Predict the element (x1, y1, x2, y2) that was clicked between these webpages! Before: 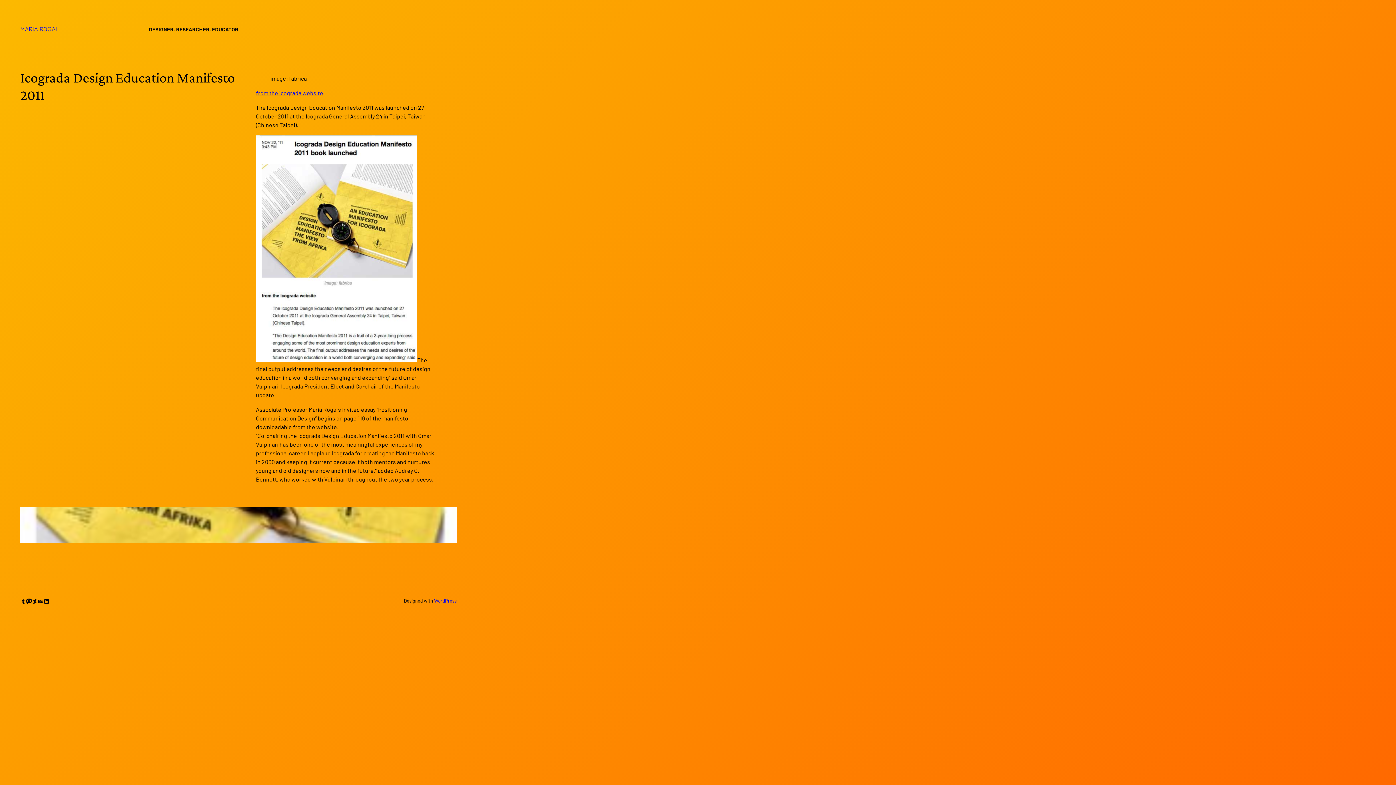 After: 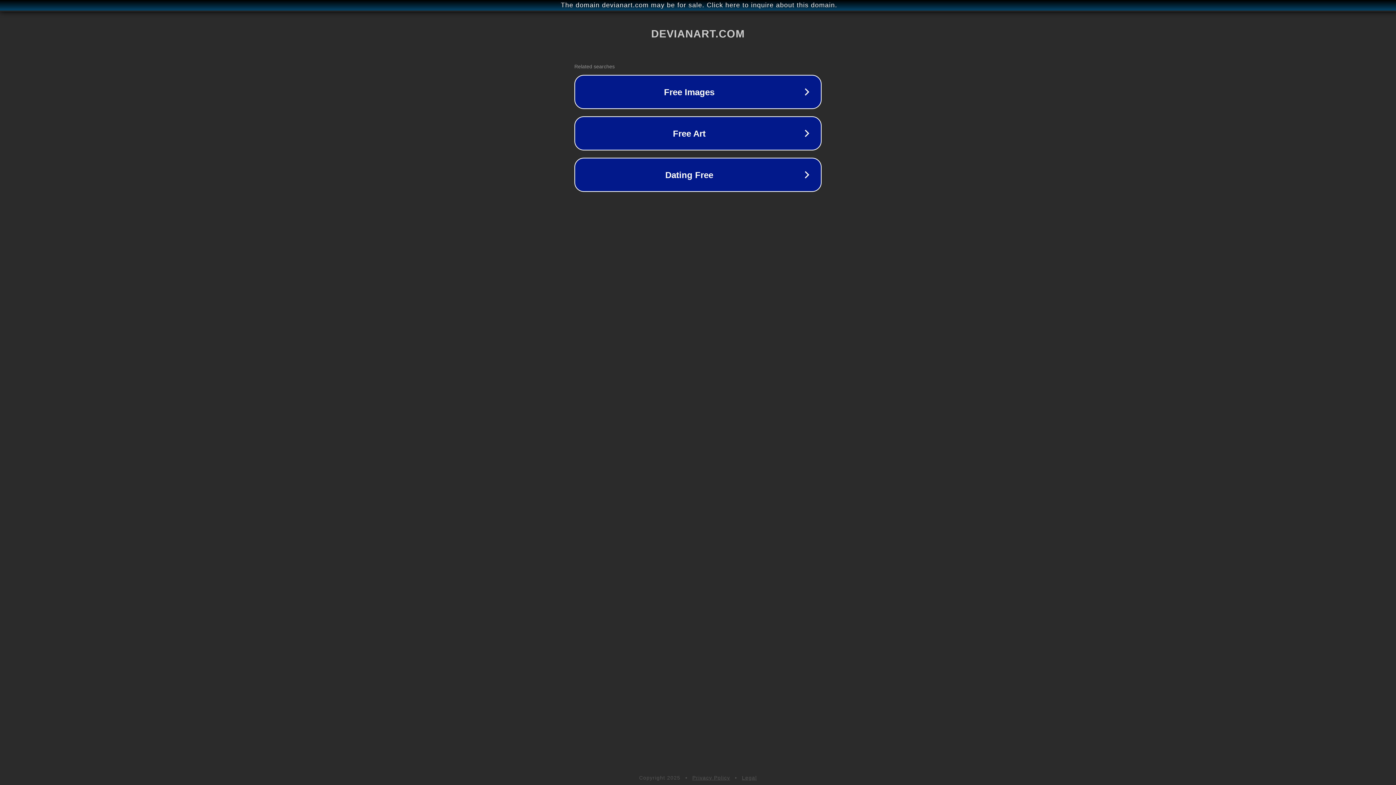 Action: label: DeviantArt bbox: (32, 598, 37, 604)